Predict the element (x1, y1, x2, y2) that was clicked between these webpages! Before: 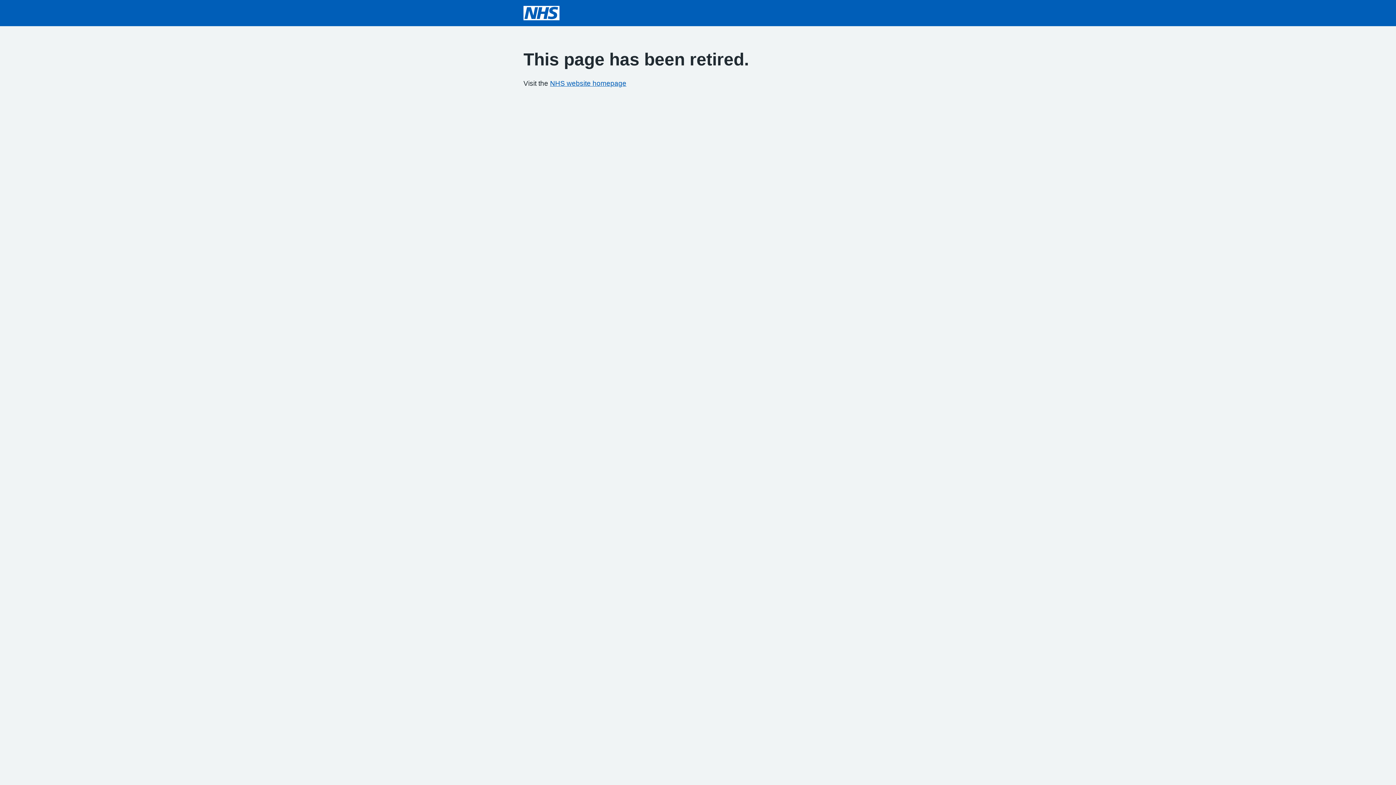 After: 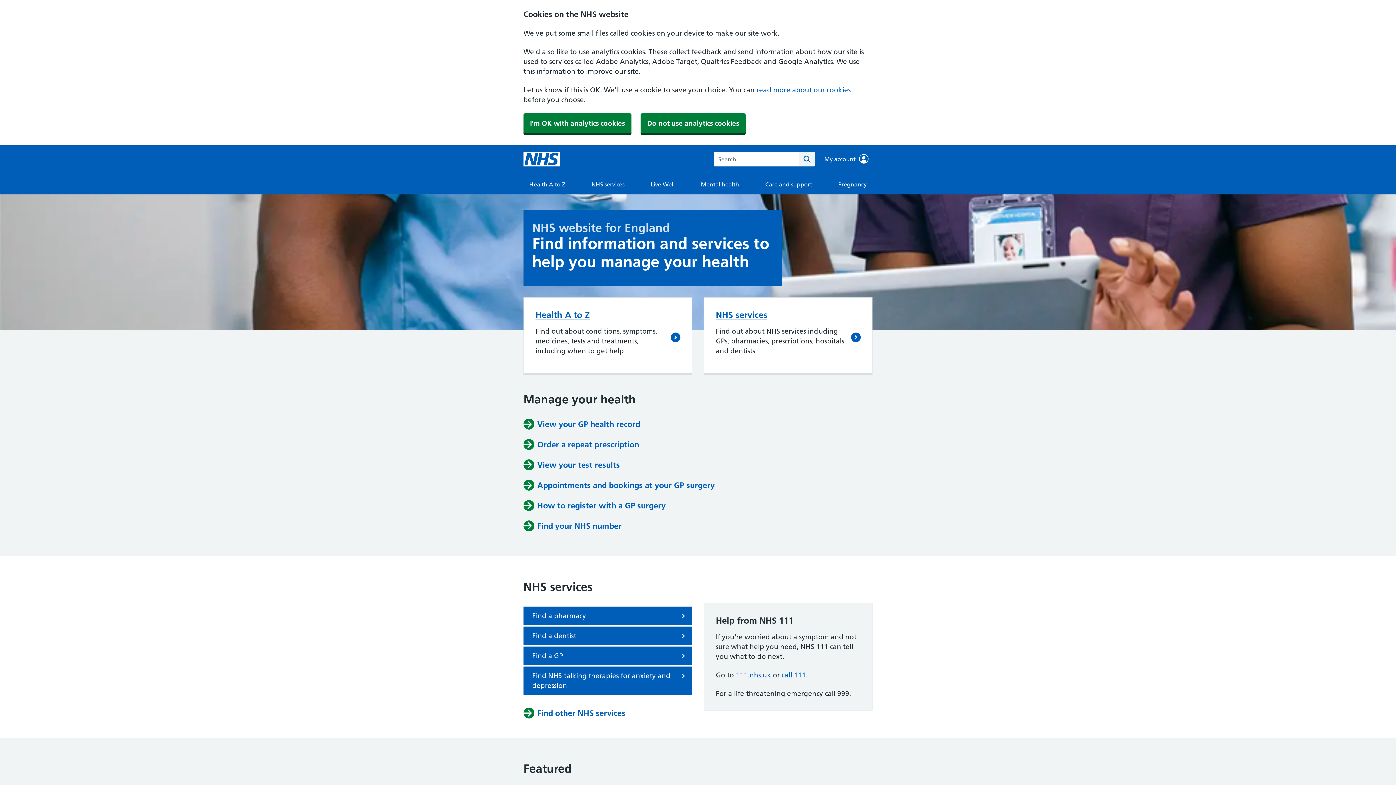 Action: bbox: (523, 5, 559, 20) label: NHS homepage